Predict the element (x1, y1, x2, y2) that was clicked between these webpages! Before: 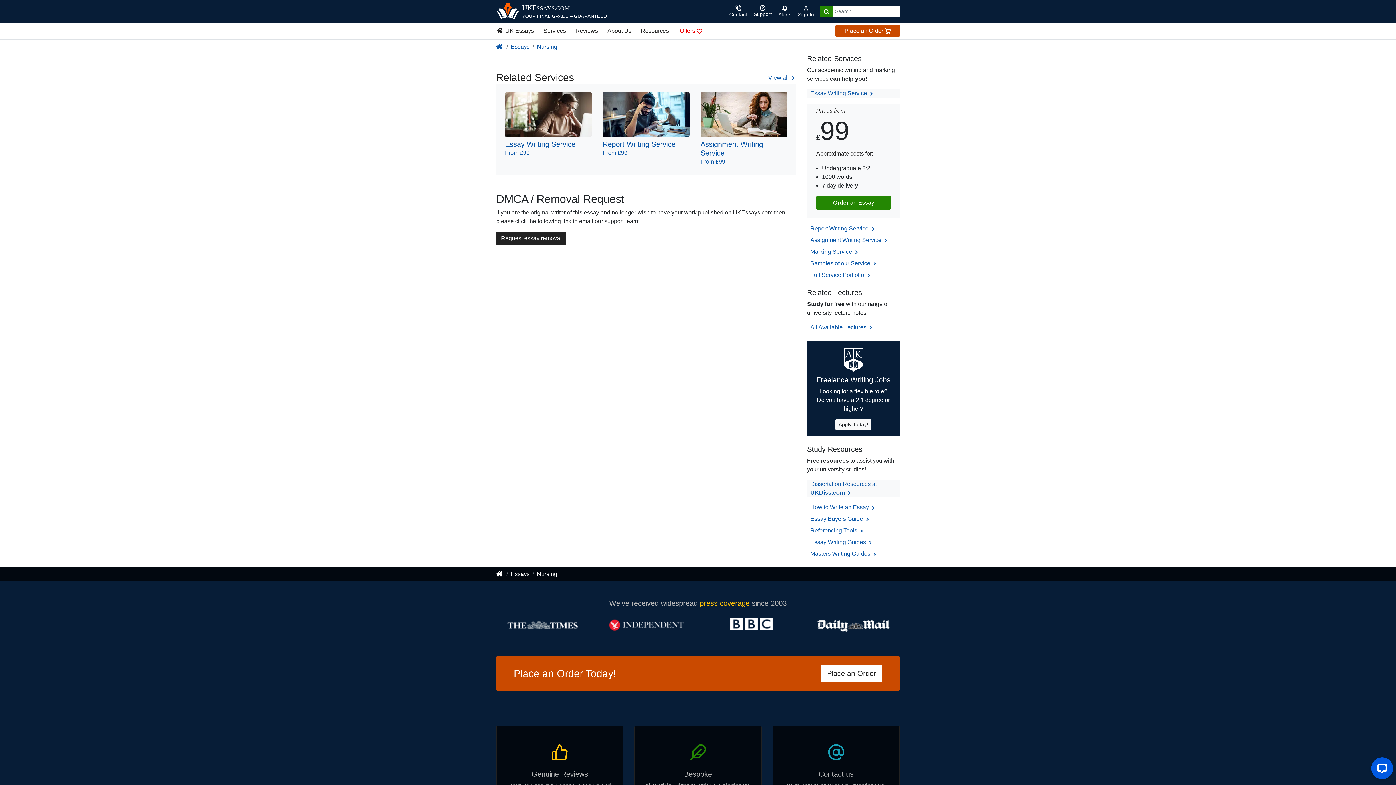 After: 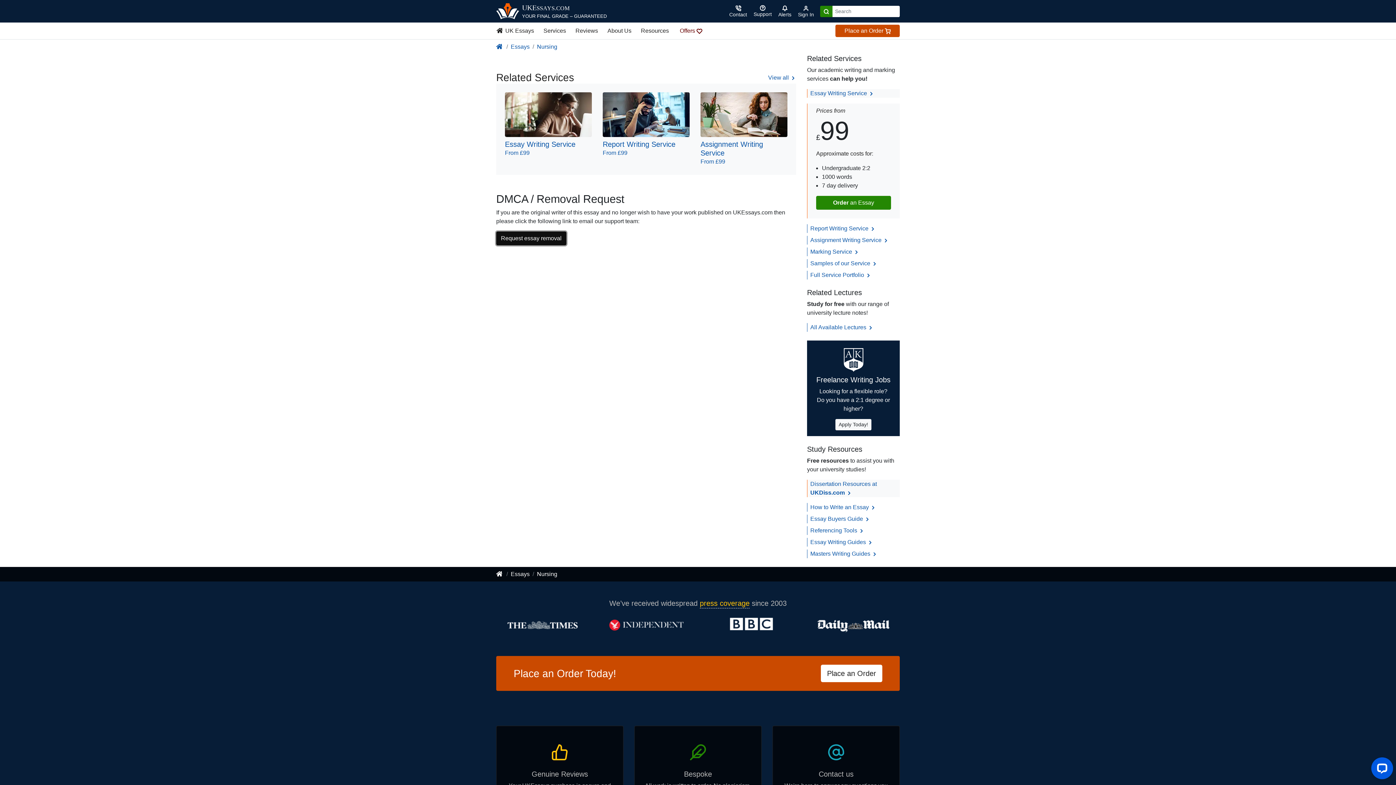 Action: label: Request essay removal bbox: (496, 231, 566, 245)